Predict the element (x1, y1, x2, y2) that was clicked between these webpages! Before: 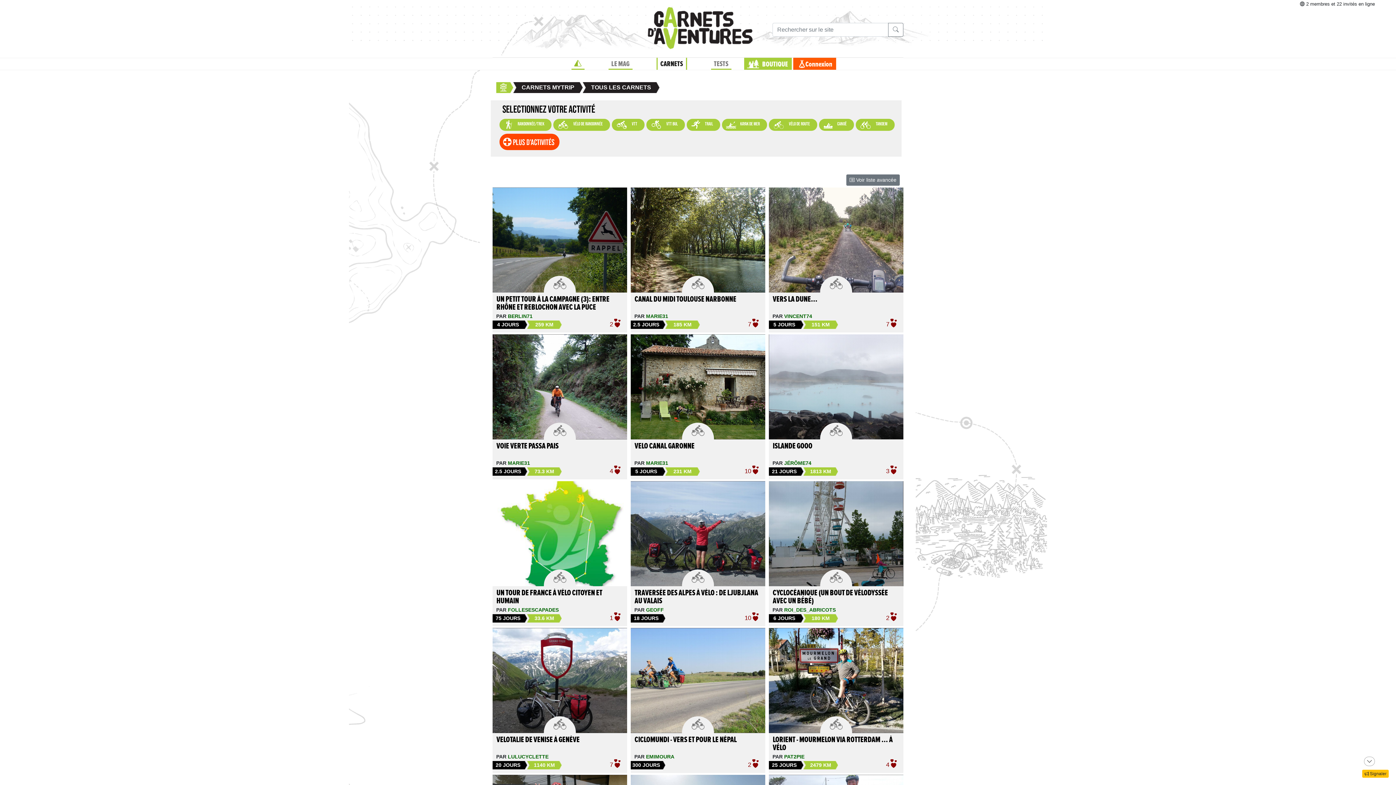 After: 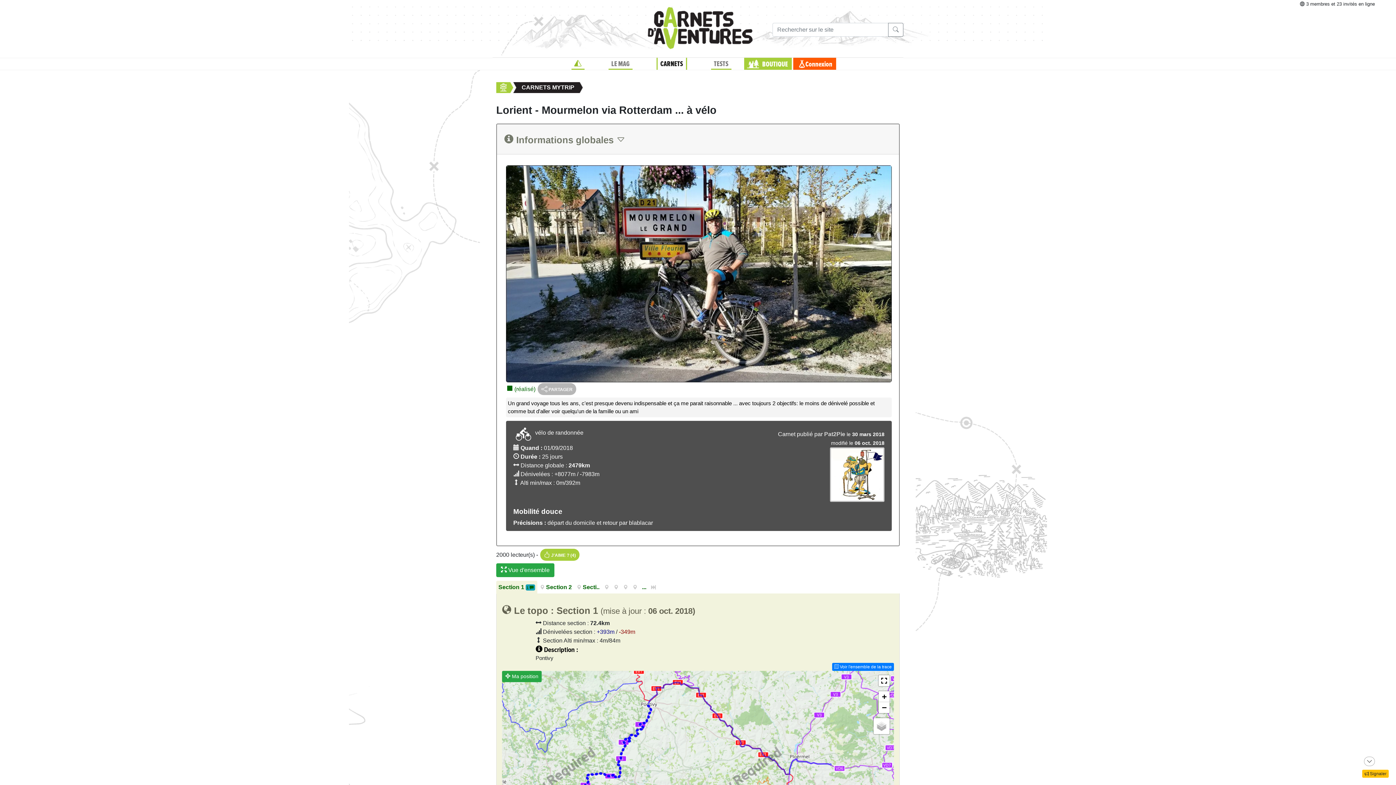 Action: bbox: (769, 677, 903, 683)